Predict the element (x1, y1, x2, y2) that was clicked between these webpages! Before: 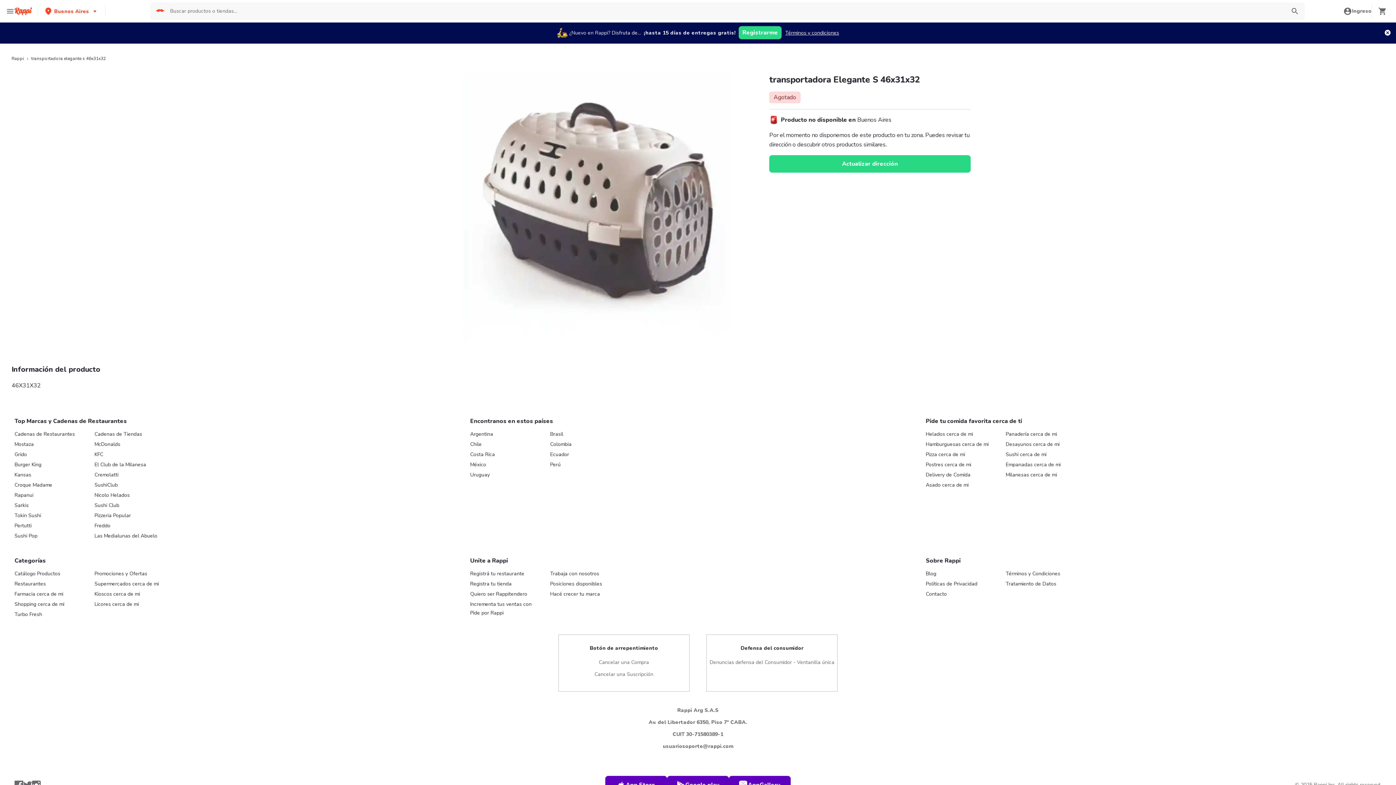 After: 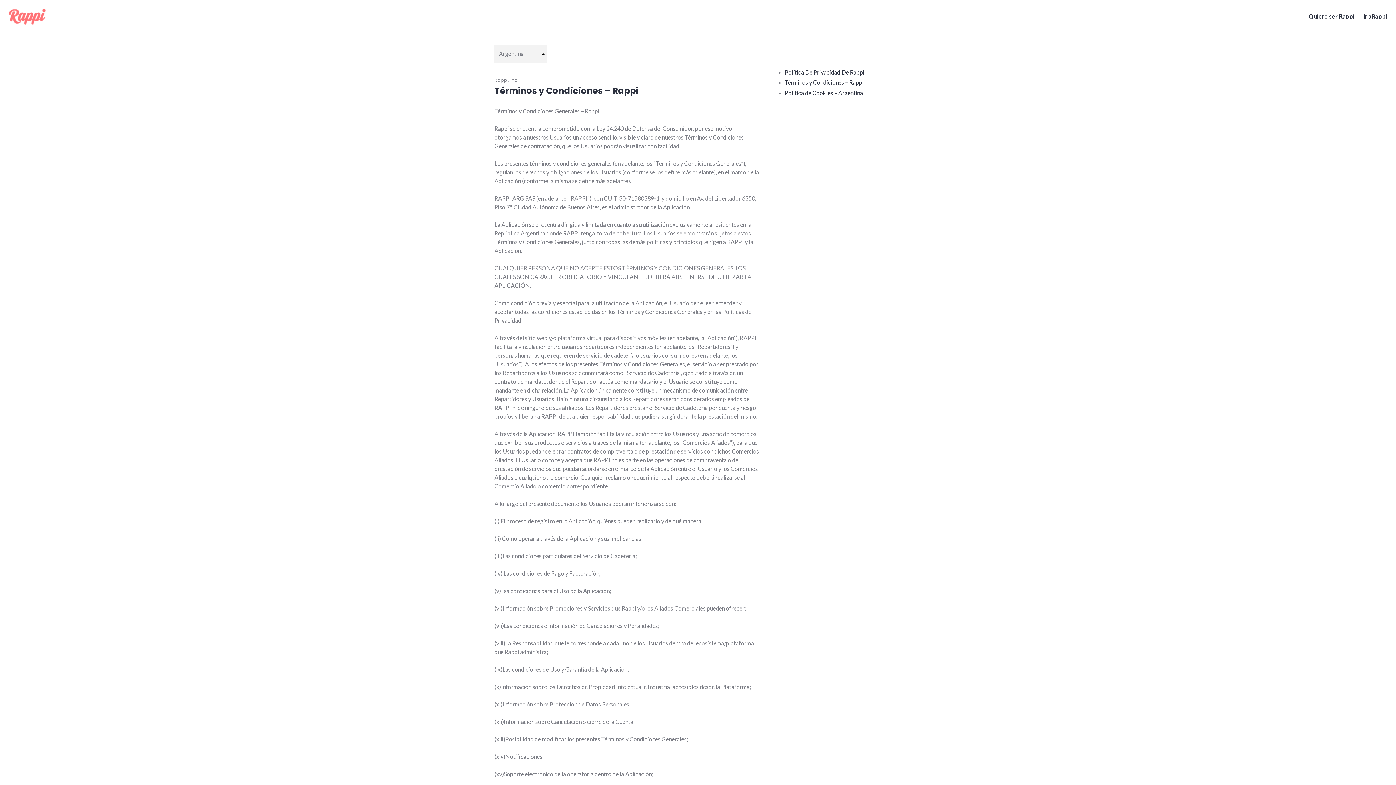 Action: bbox: (1006, 570, 1060, 577) label: Términos y Condiciones